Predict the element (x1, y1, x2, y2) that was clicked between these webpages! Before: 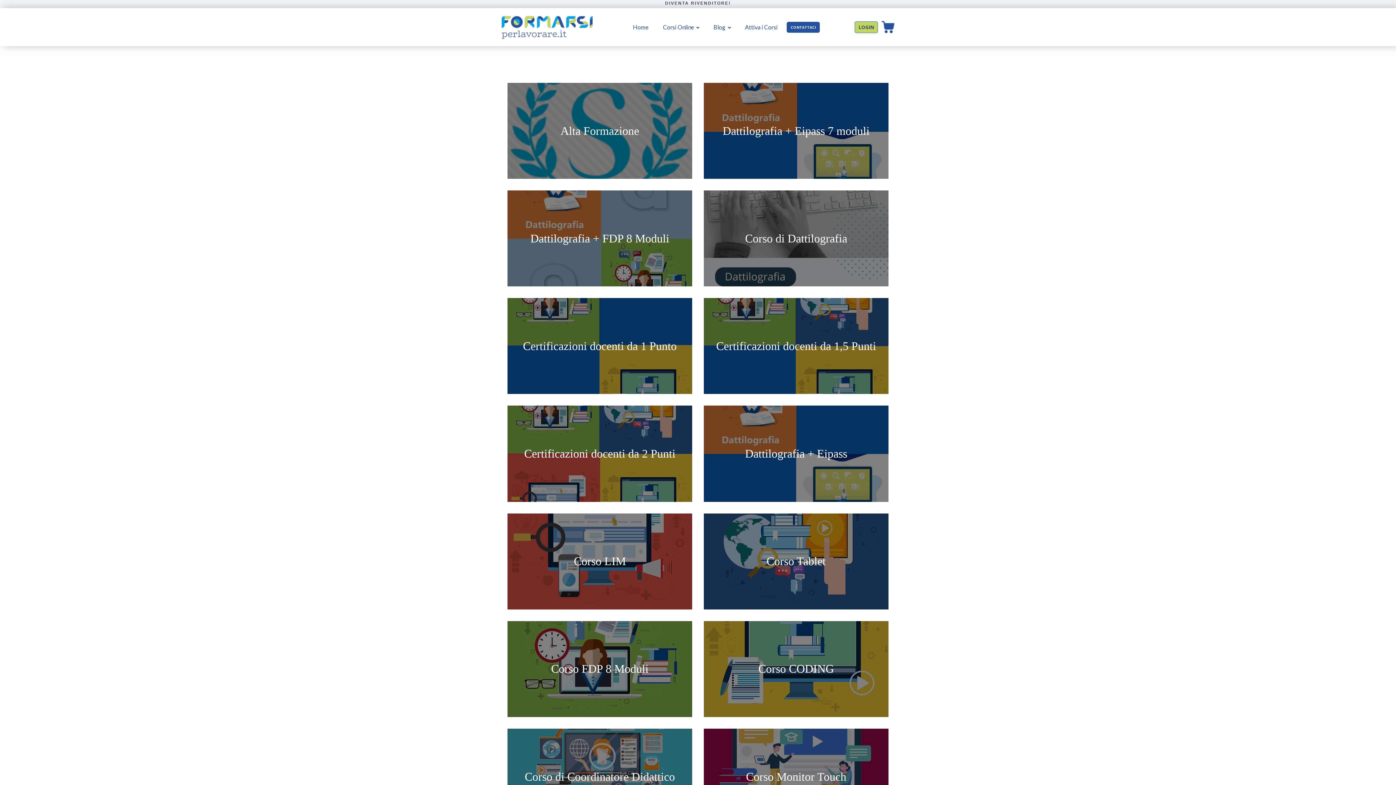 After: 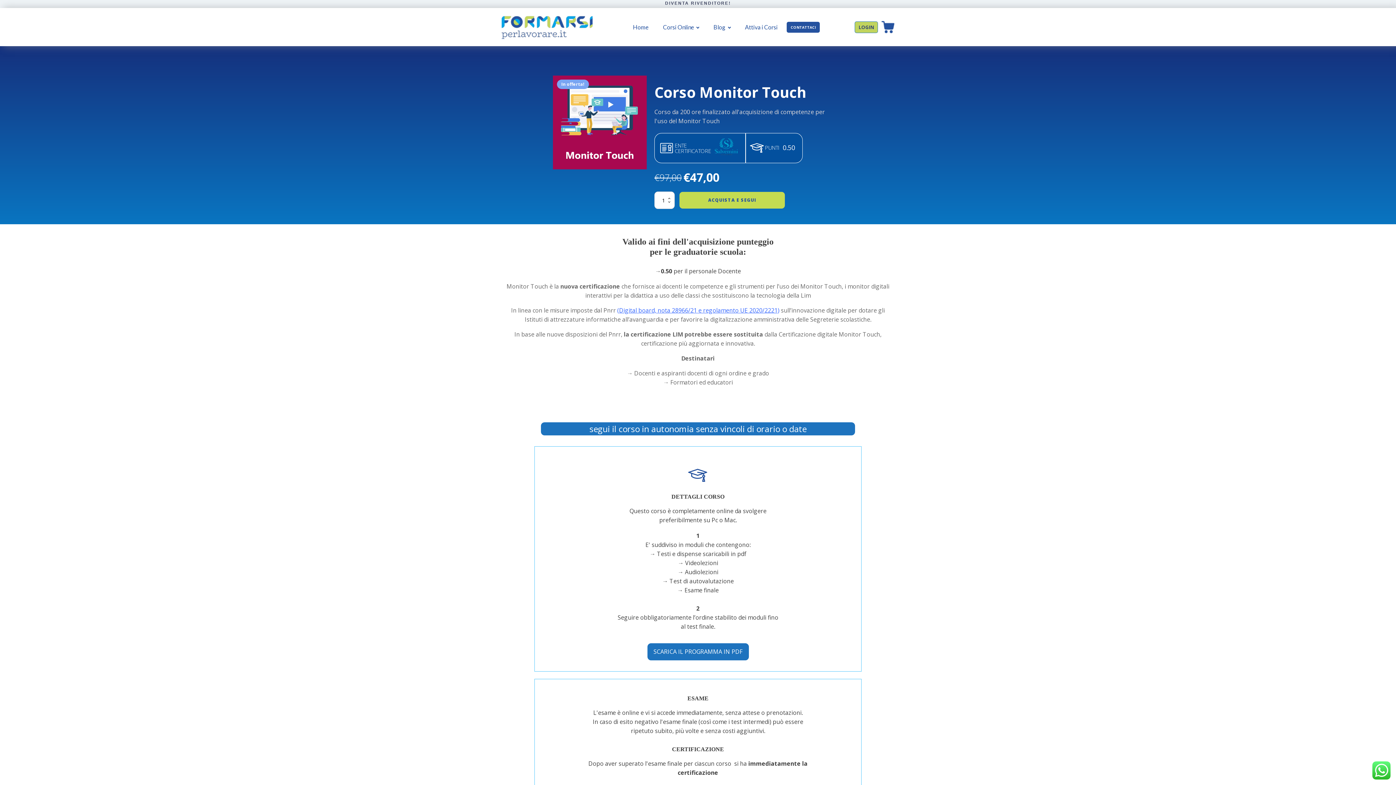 Action: label: Corso Monitor Touch bbox: (698, 723, 894, 830)